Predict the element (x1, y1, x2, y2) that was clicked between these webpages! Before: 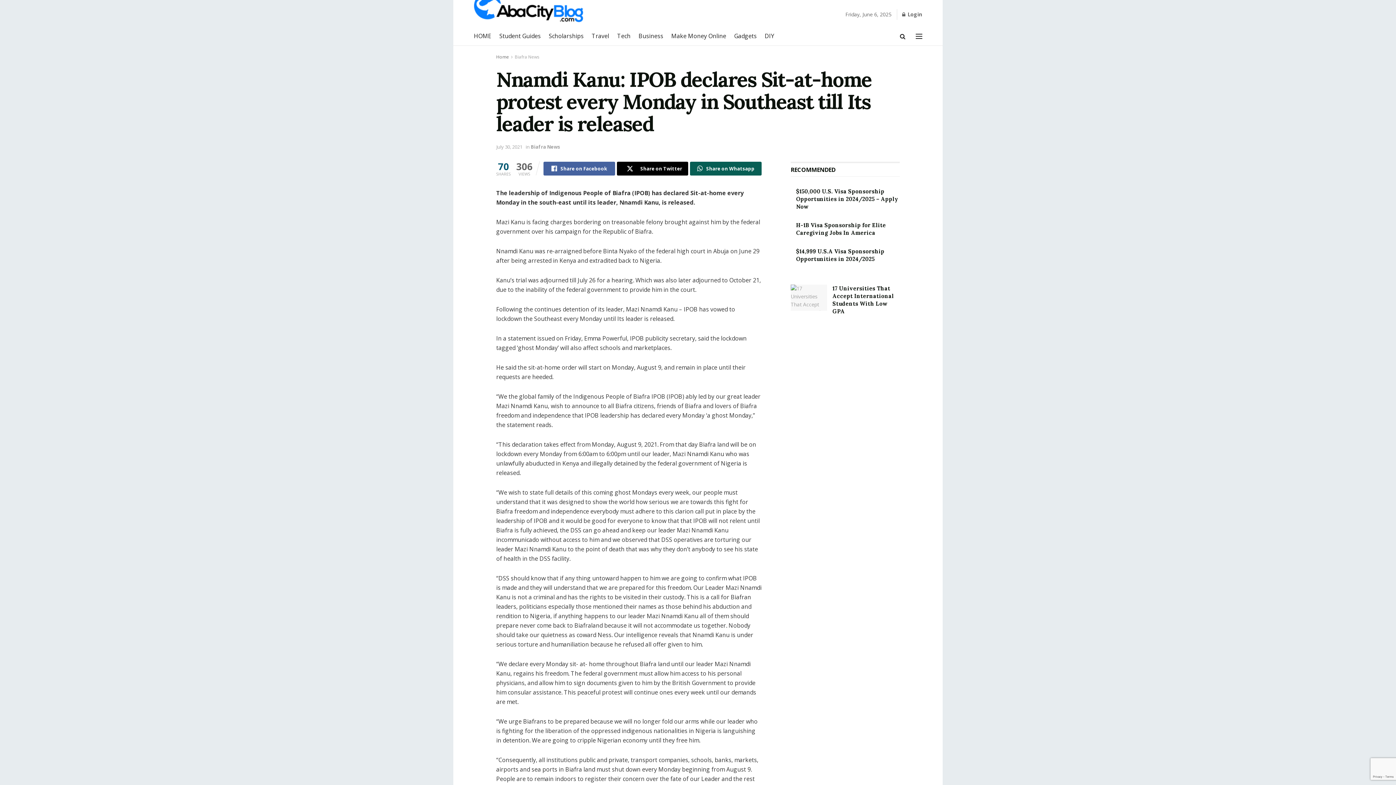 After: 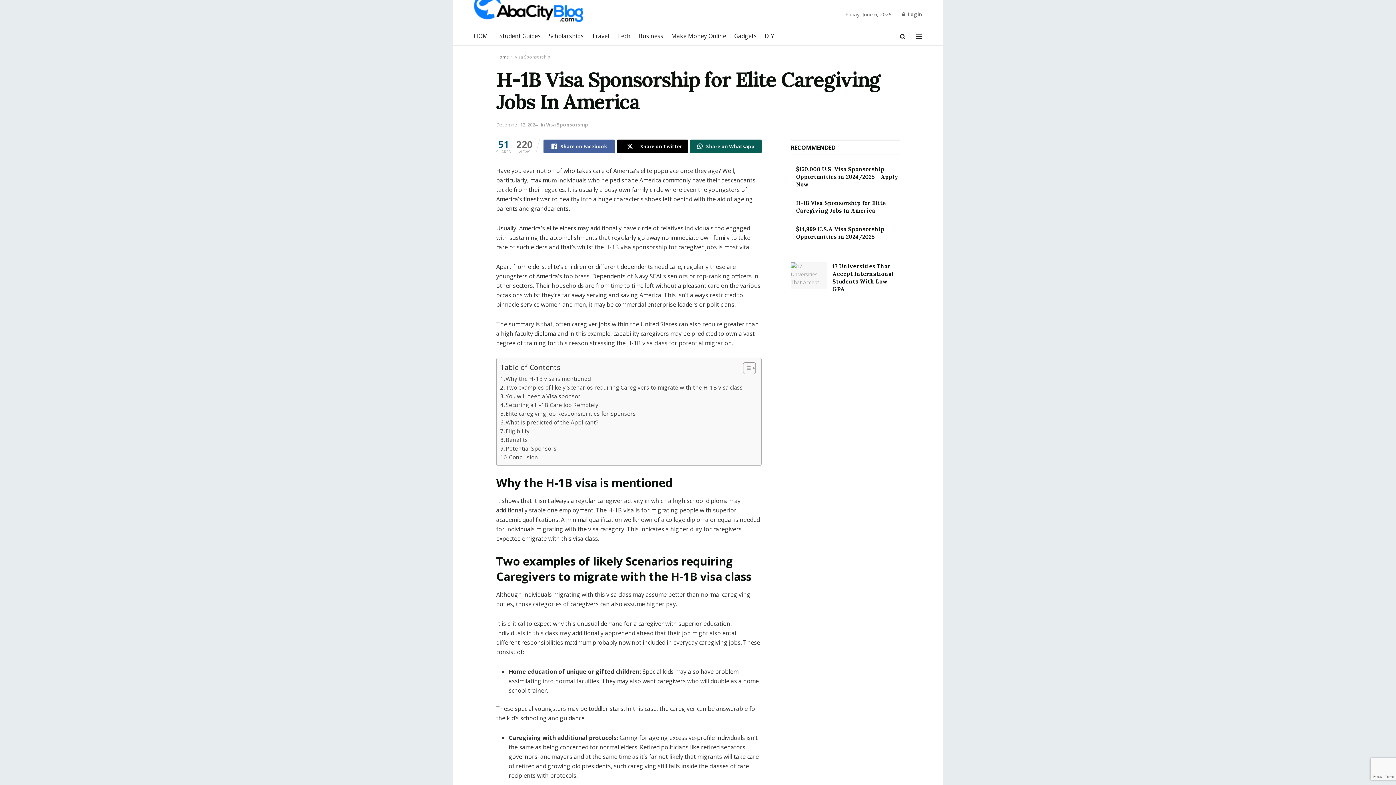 Action: bbox: (796, 221, 886, 236) label: H-1B Visa Sponsorship for Elite Caregiving Jobs In America